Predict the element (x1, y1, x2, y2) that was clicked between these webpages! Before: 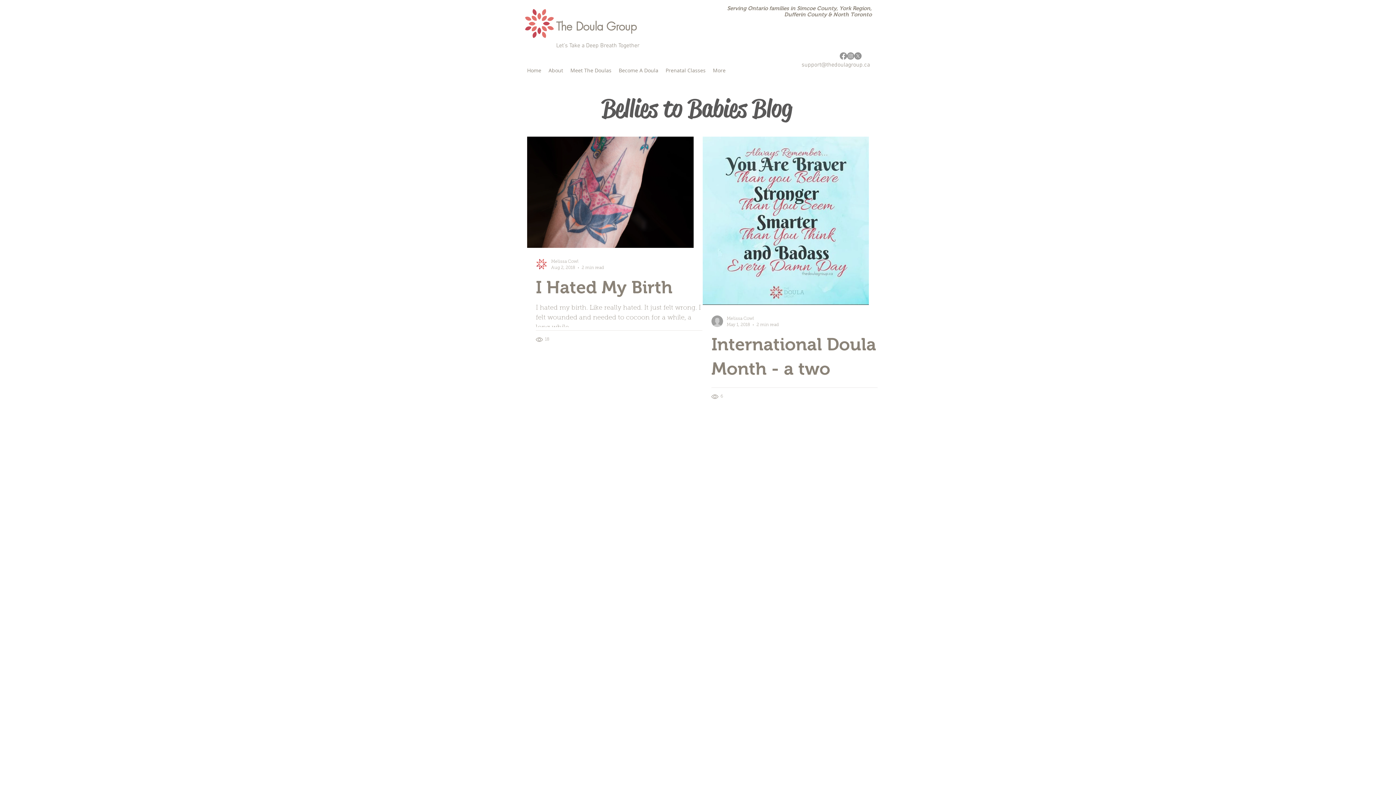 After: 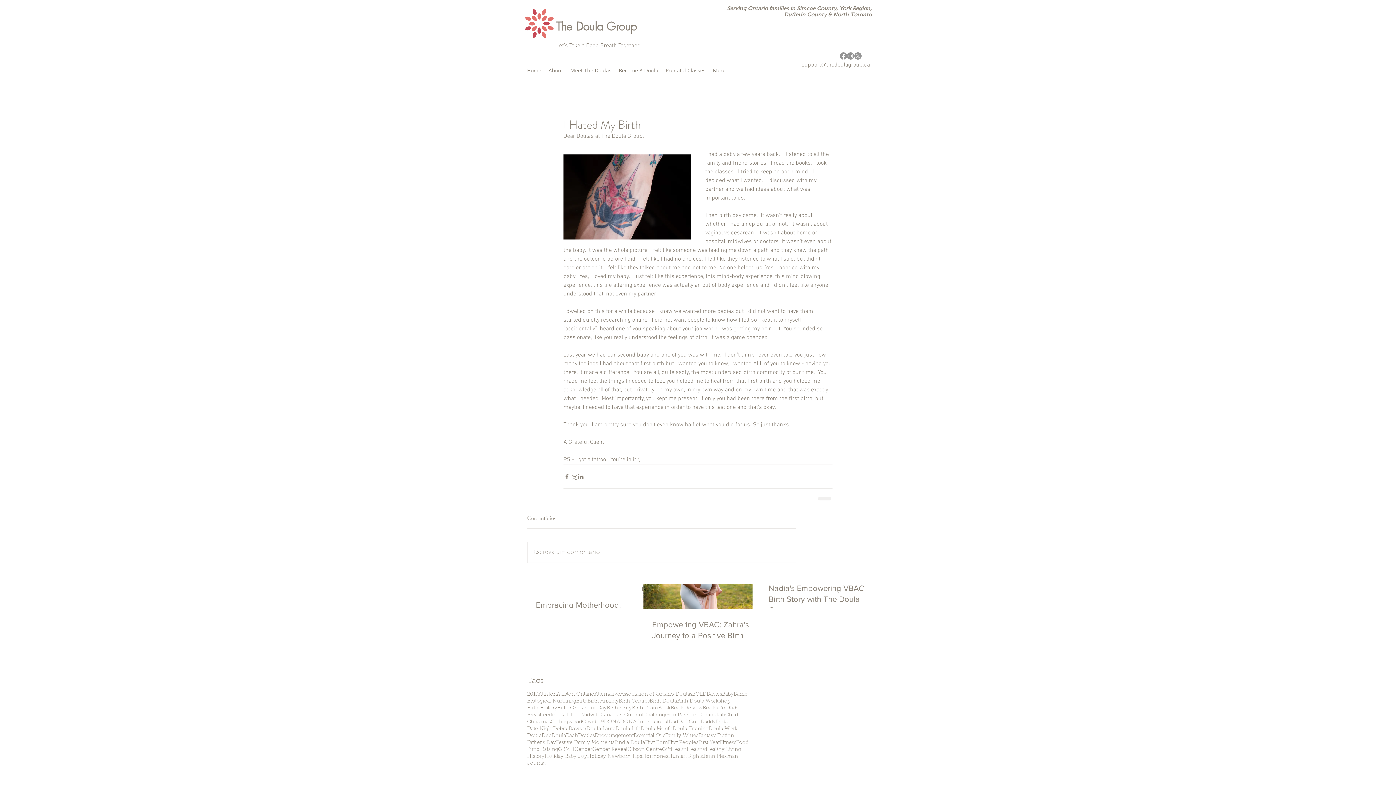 Action: label: I Hated My Birth bbox: (536, 275, 702, 299)